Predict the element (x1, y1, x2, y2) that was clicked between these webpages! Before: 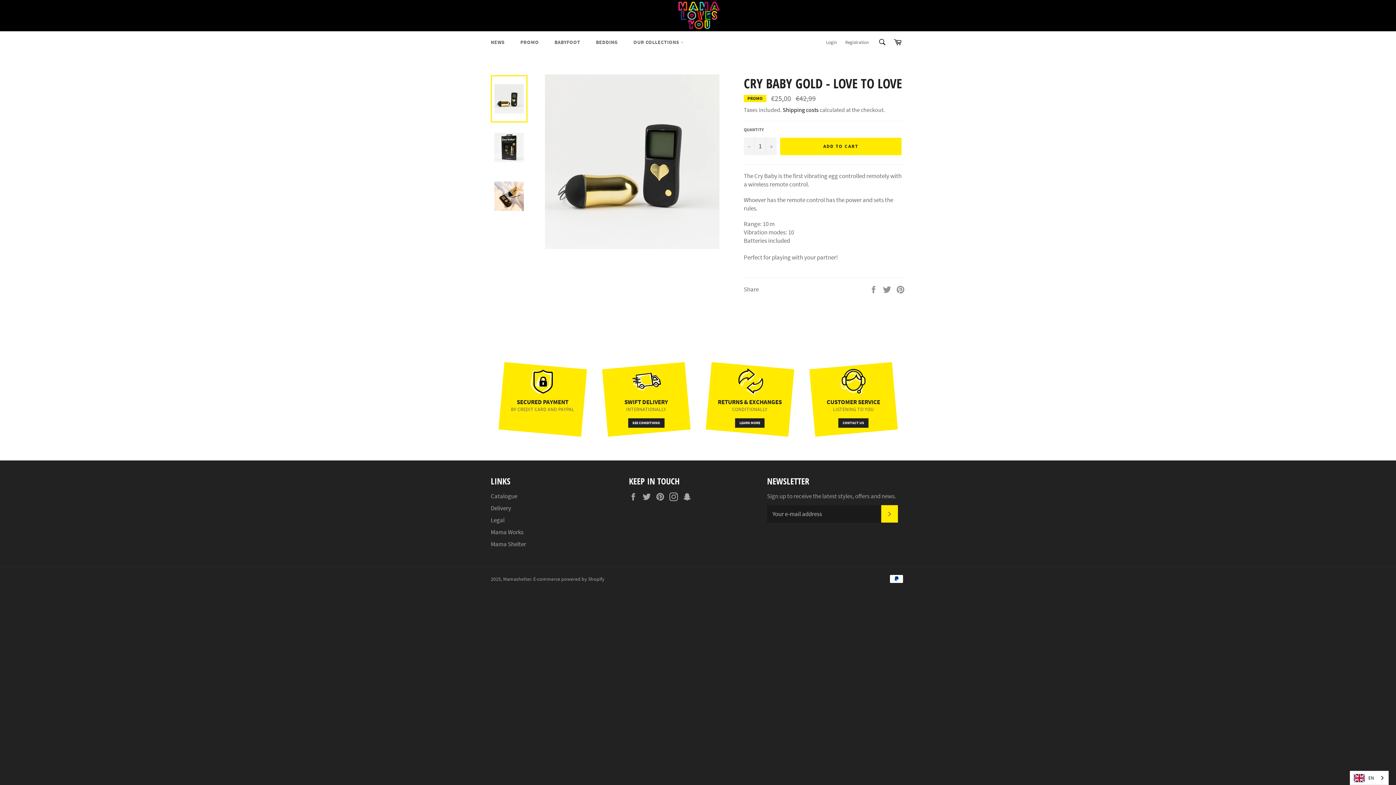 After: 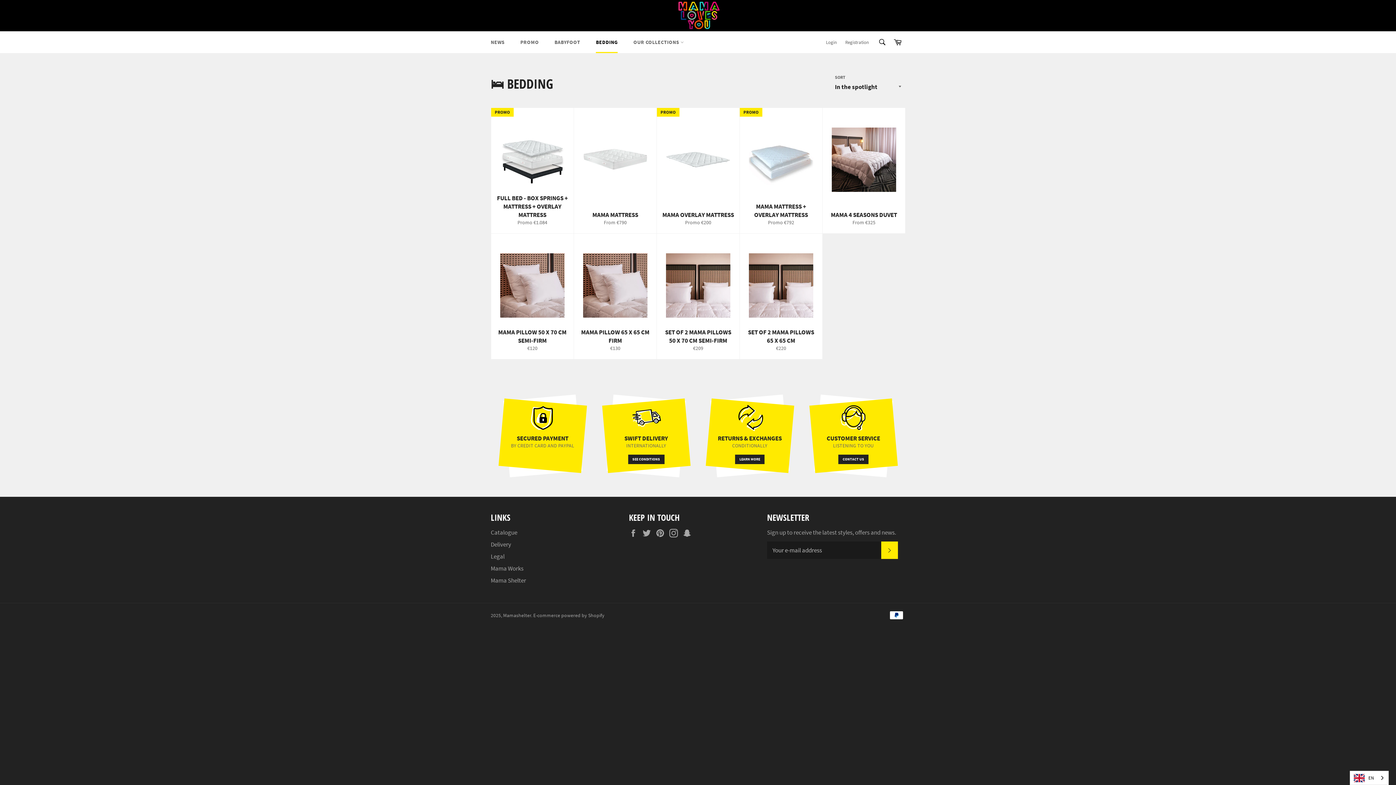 Action: bbox: (588, 31, 625, 53) label: BEDDING